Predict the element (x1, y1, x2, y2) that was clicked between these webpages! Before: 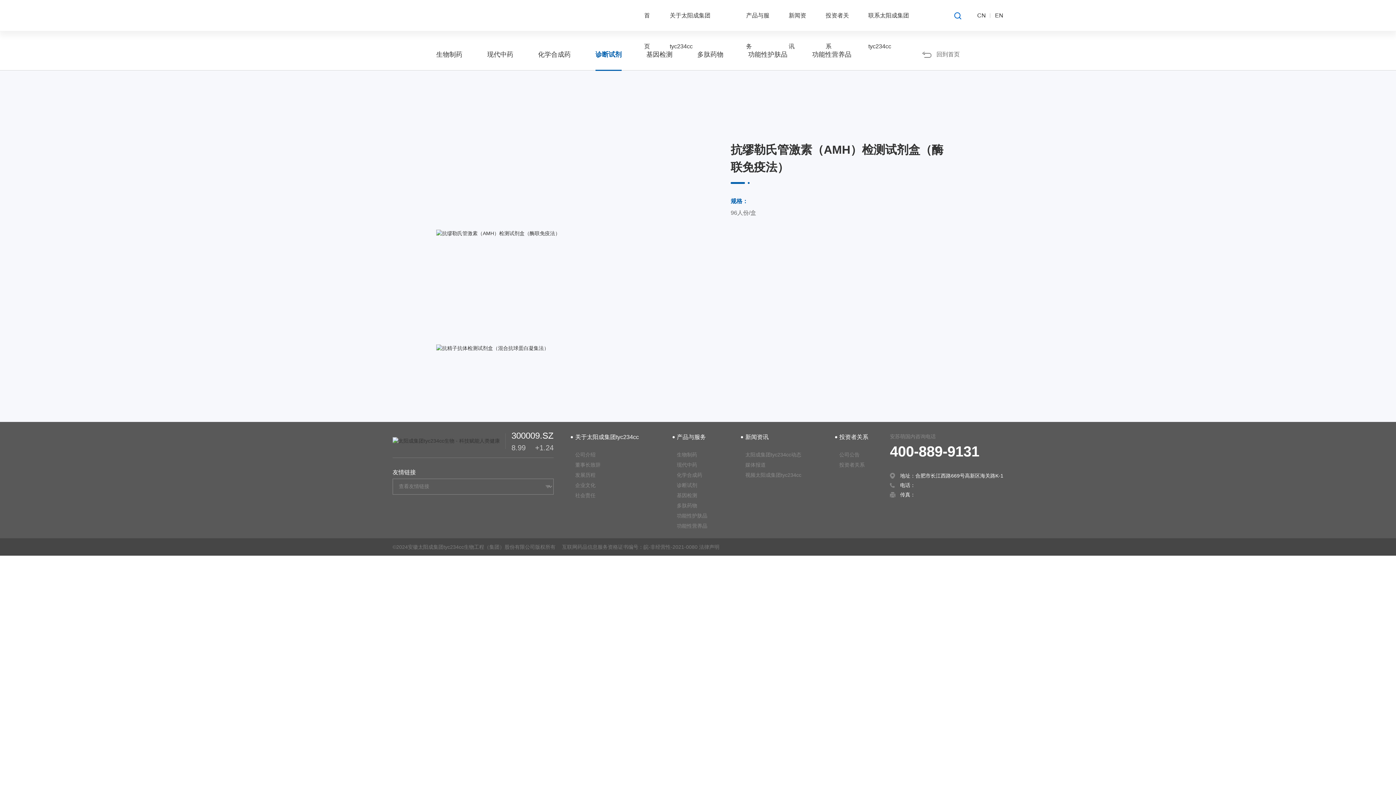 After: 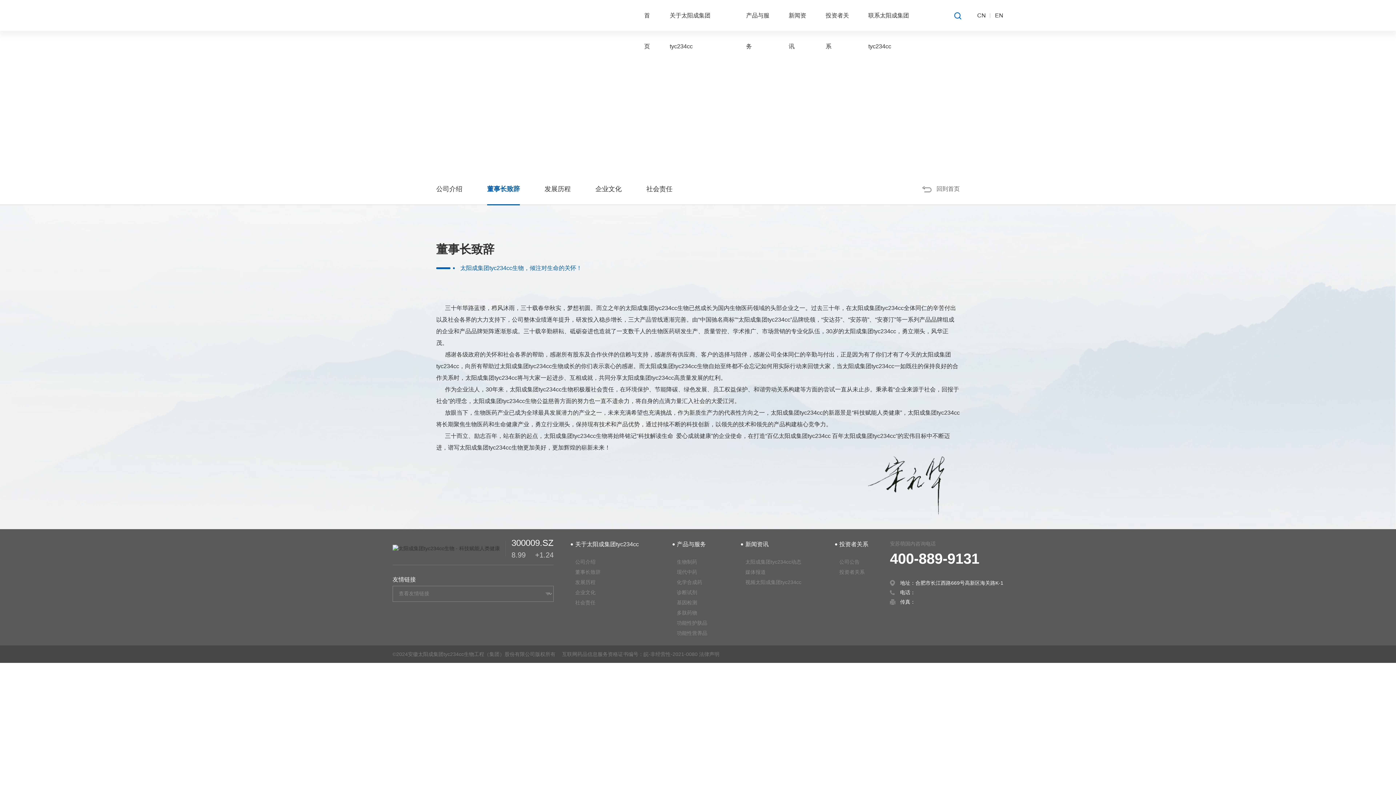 Action: label: 董事长致辞 bbox: (575, 462, 600, 467)